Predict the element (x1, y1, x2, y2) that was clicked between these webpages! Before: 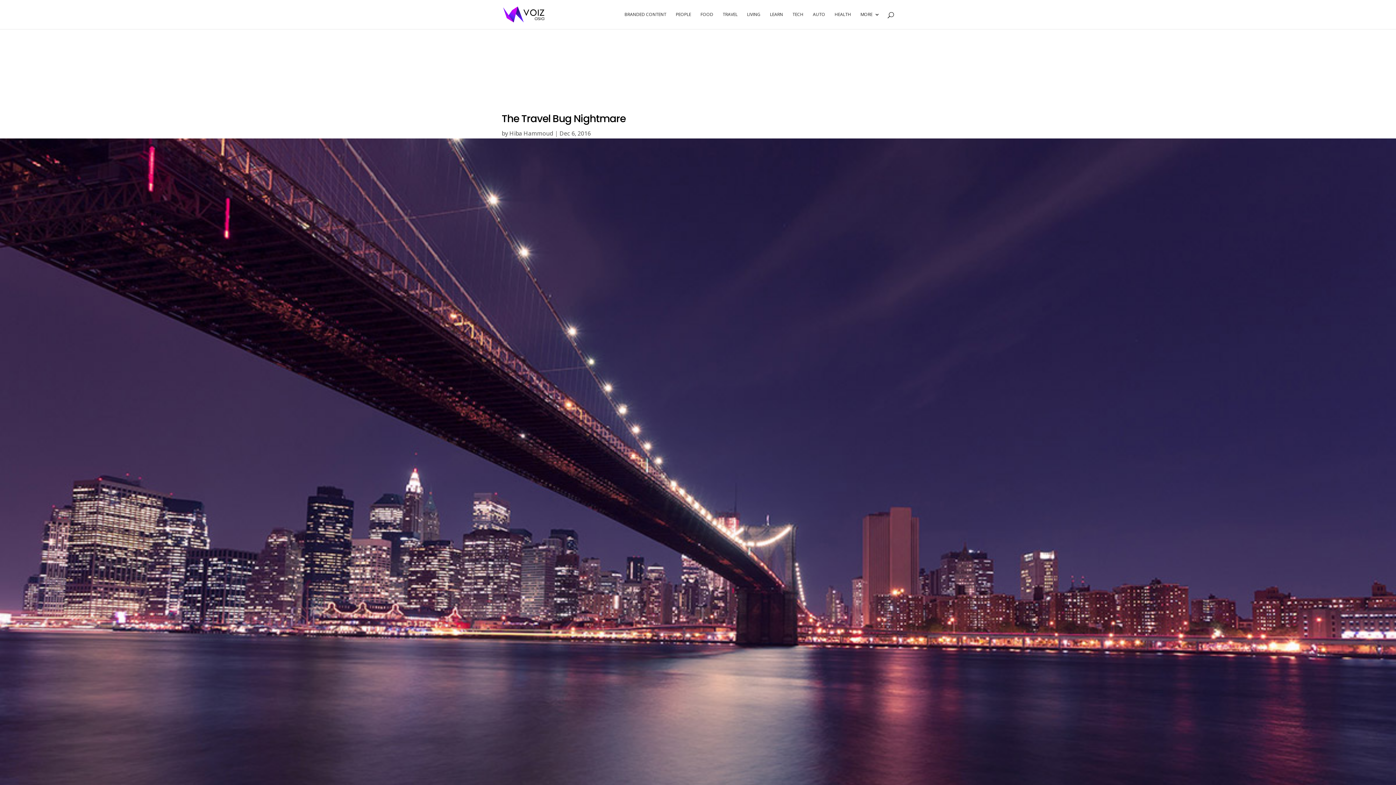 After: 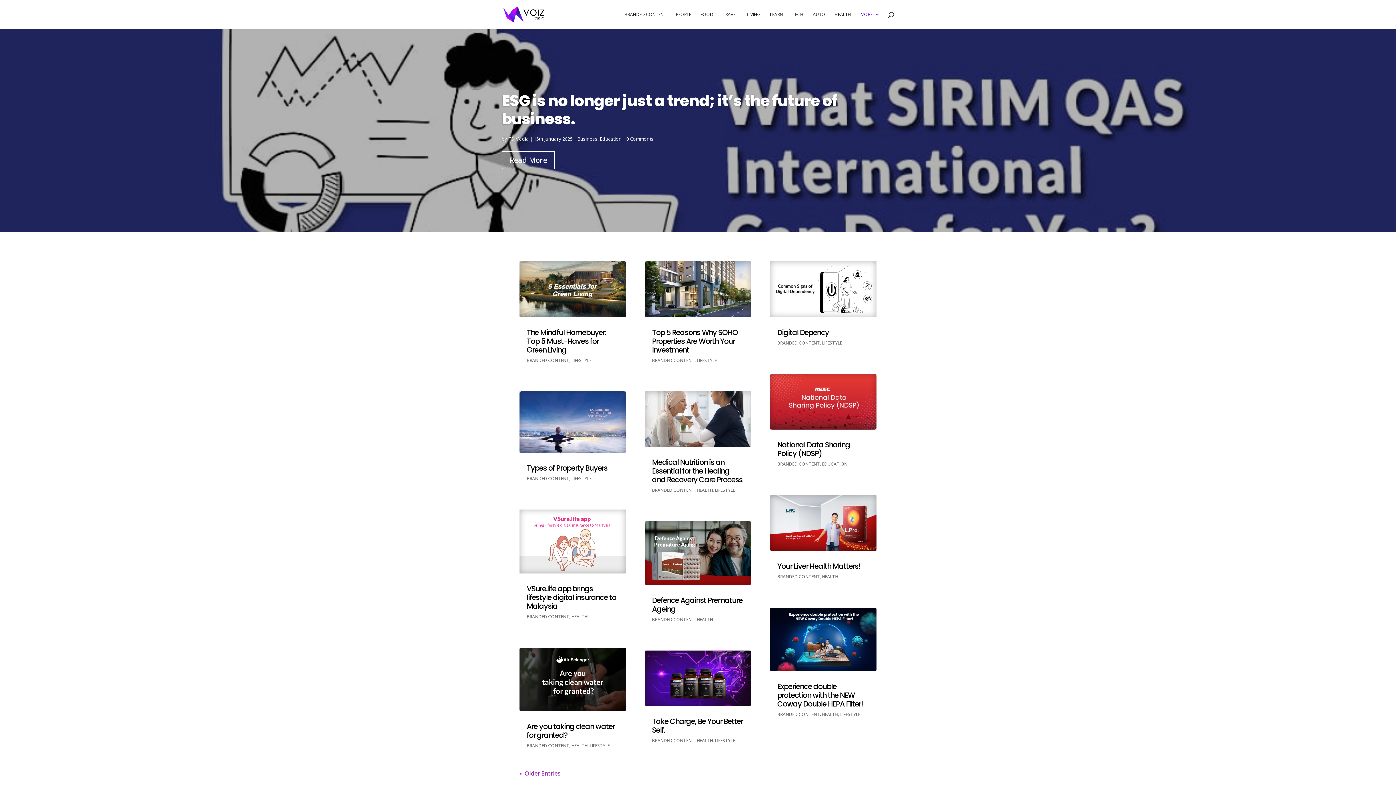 Action: label: MORE bbox: (860, 12, 880, 29)